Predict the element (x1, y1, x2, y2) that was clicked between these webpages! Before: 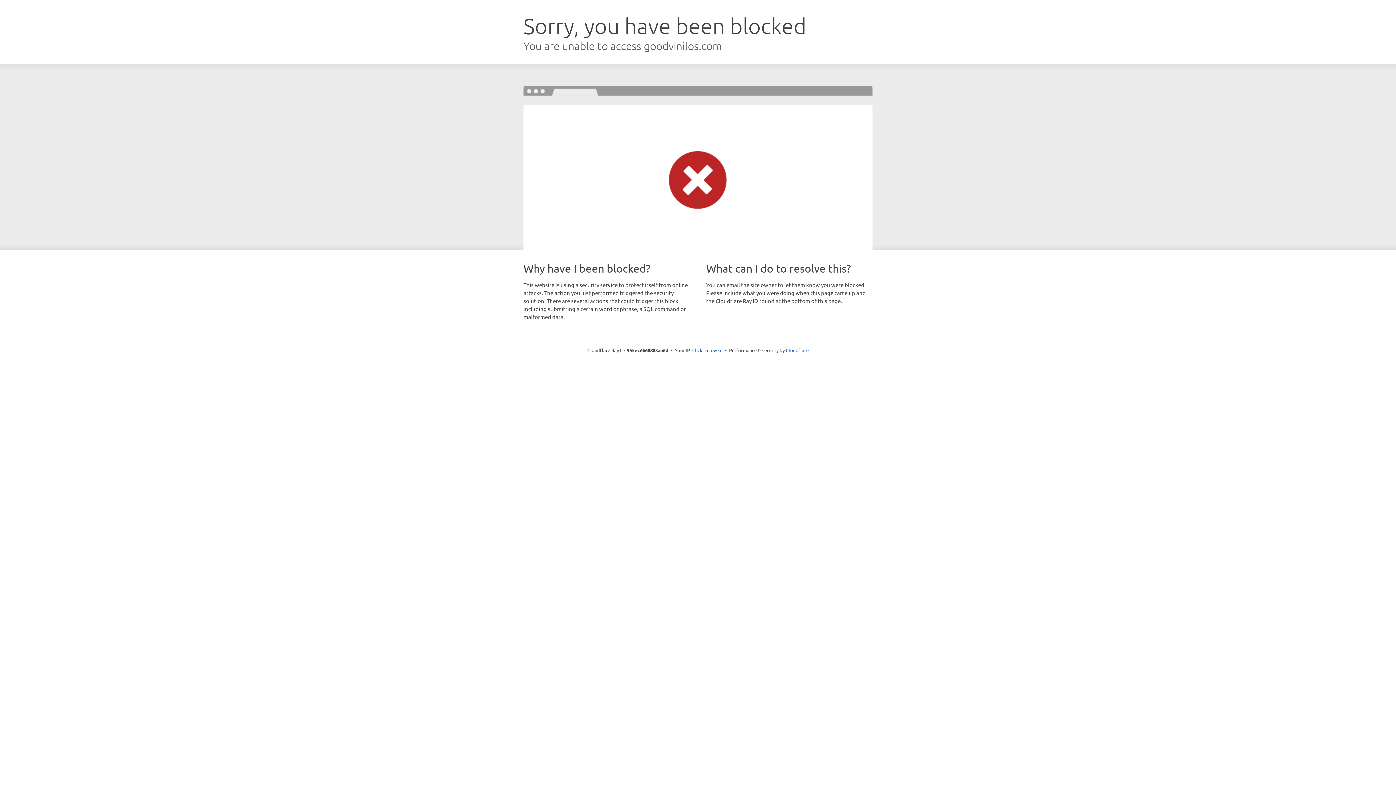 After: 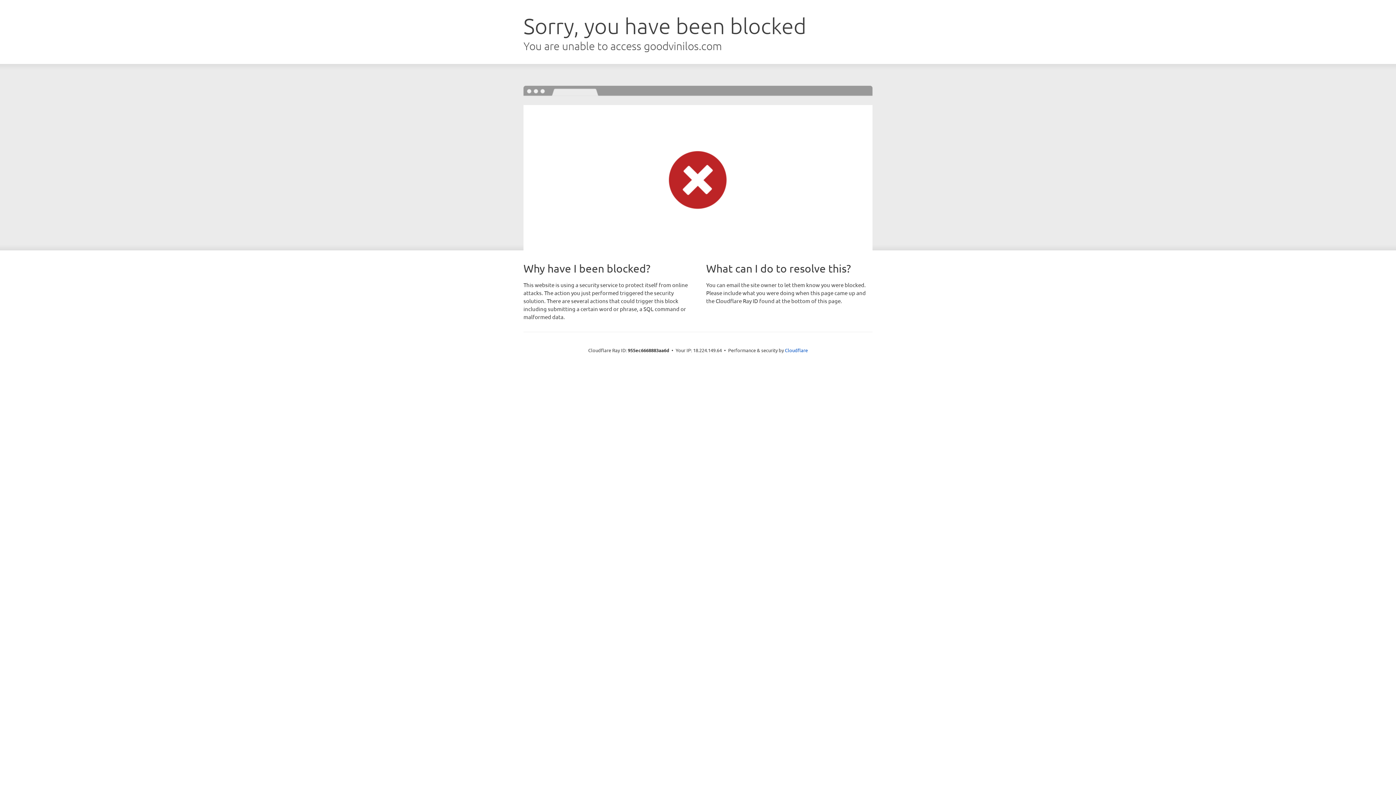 Action: bbox: (692, 346, 722, 353) label: Click to reveal